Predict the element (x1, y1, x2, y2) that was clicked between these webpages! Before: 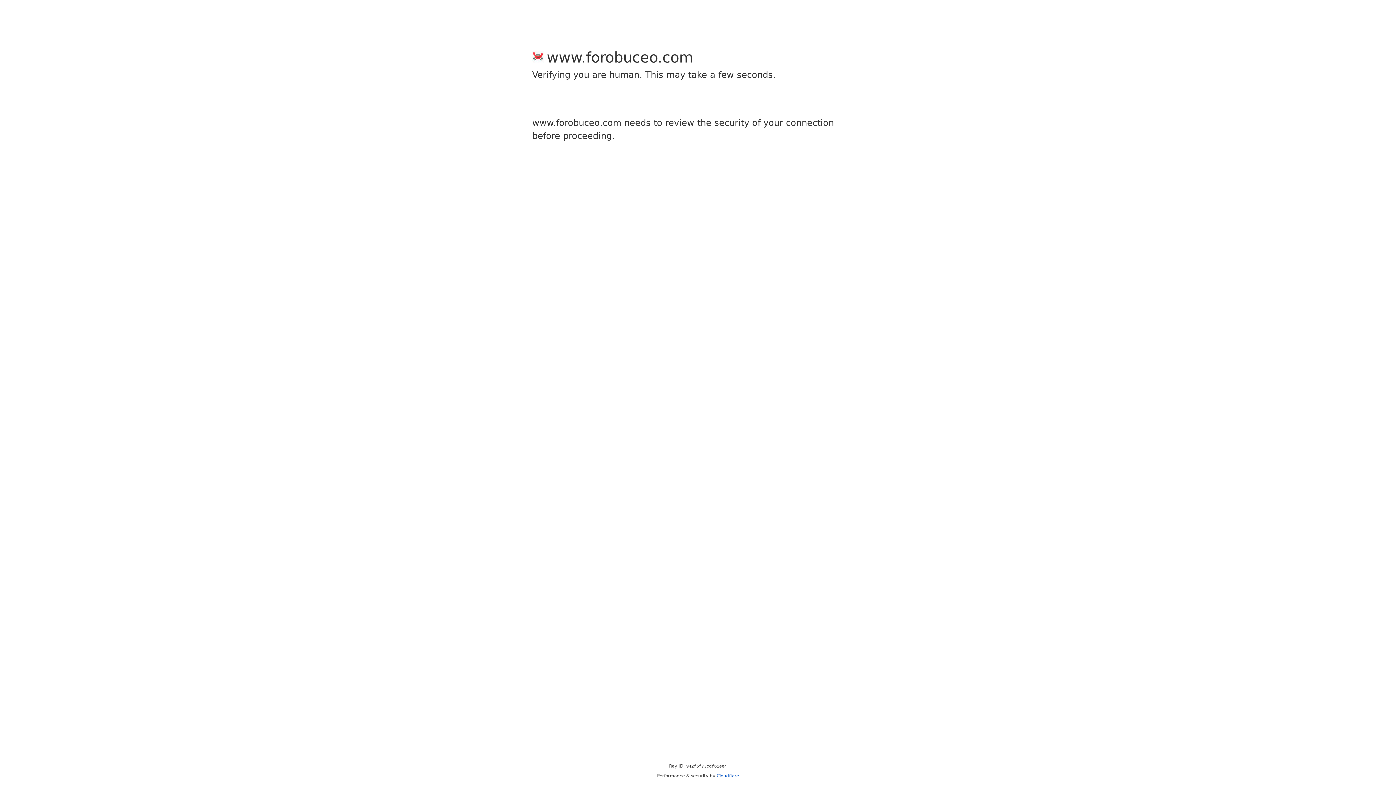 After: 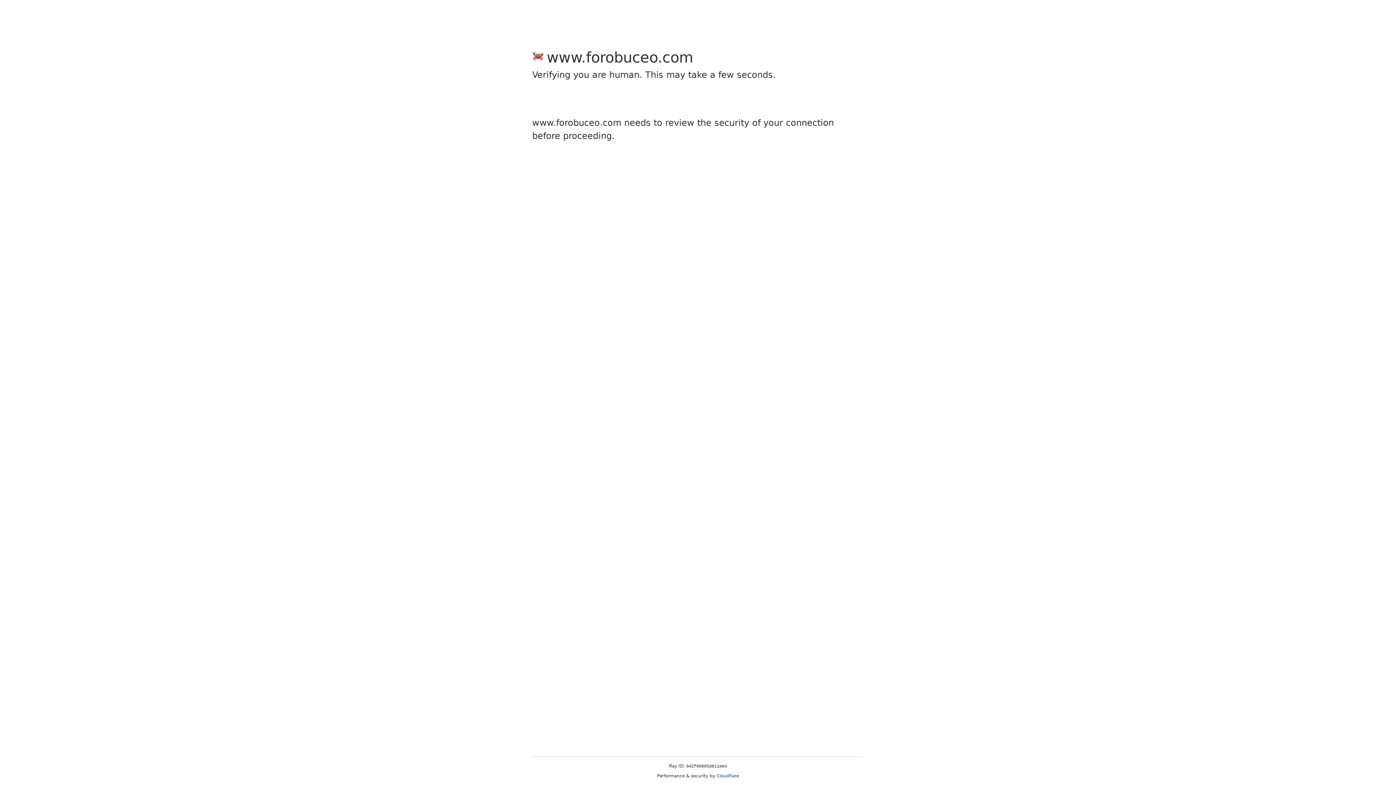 Action: label: Cloudflare bbox: (716, 773, 739, 778)